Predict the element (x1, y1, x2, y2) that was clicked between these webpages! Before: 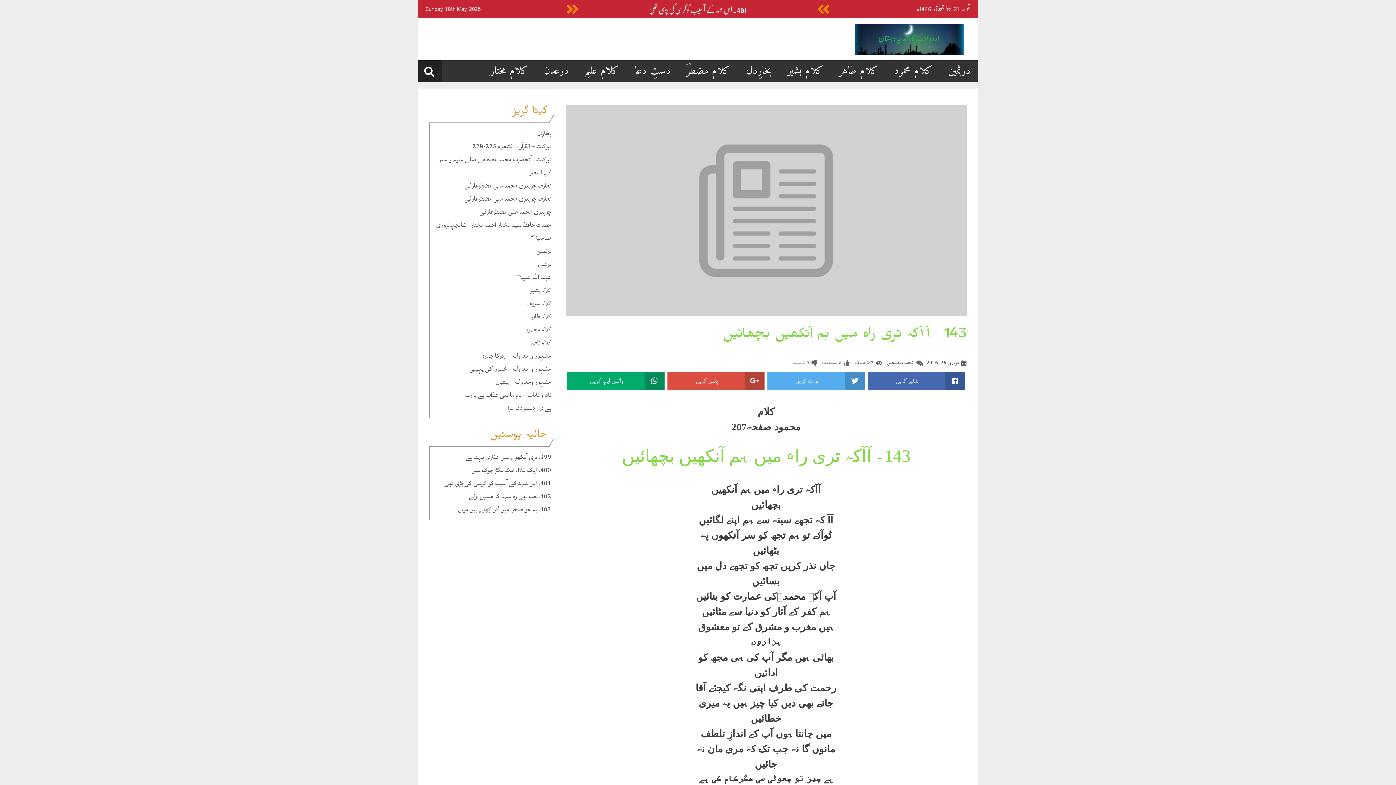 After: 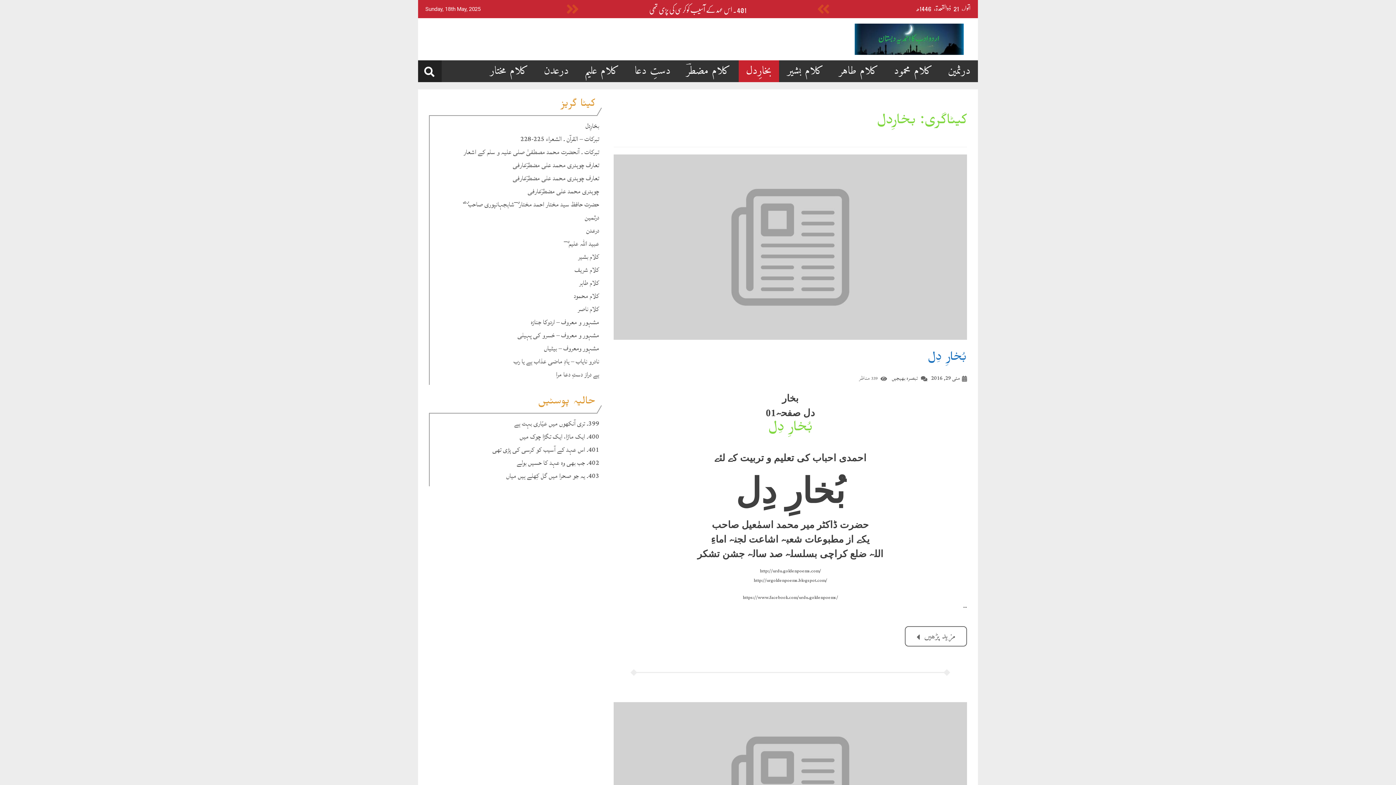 Action: label: بخارِدل bbox: (738, 60, 779, 82)